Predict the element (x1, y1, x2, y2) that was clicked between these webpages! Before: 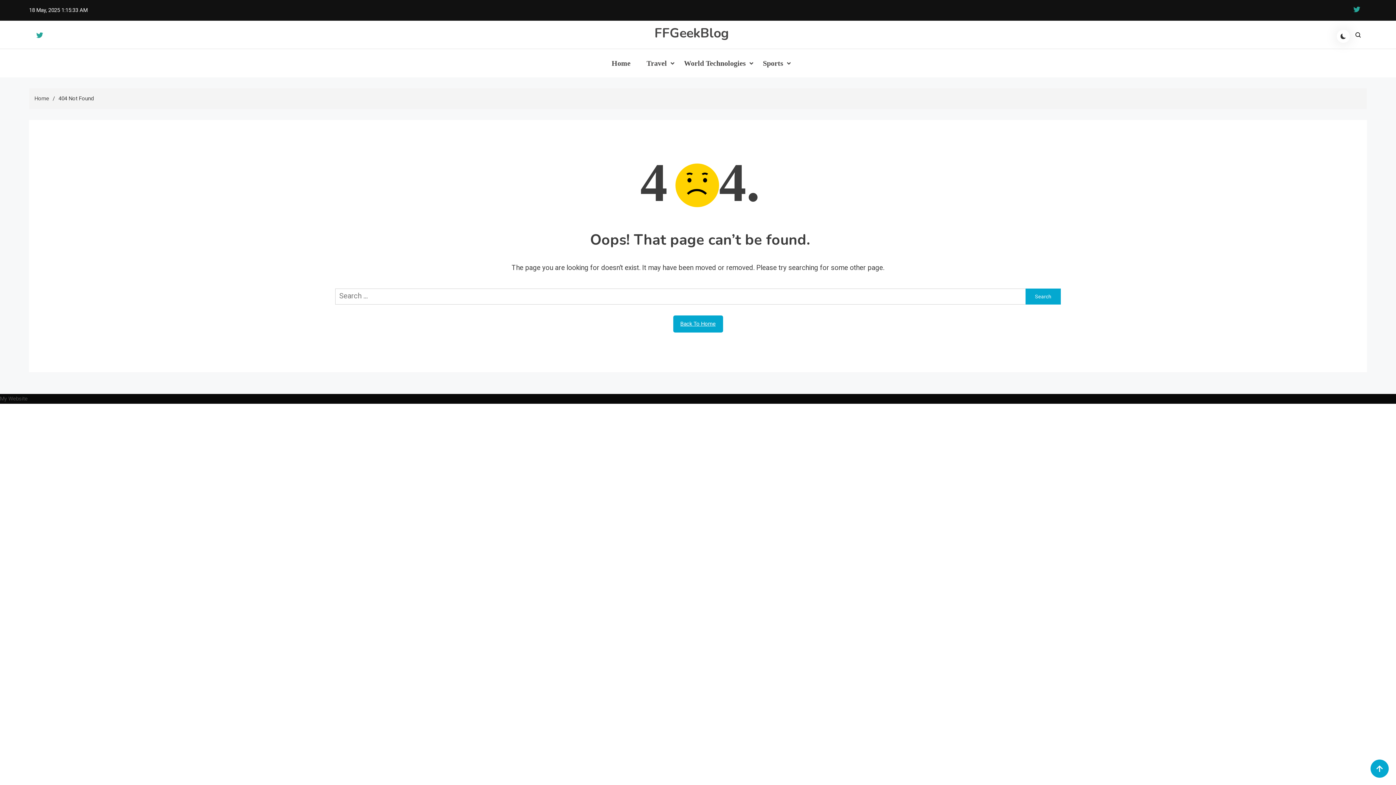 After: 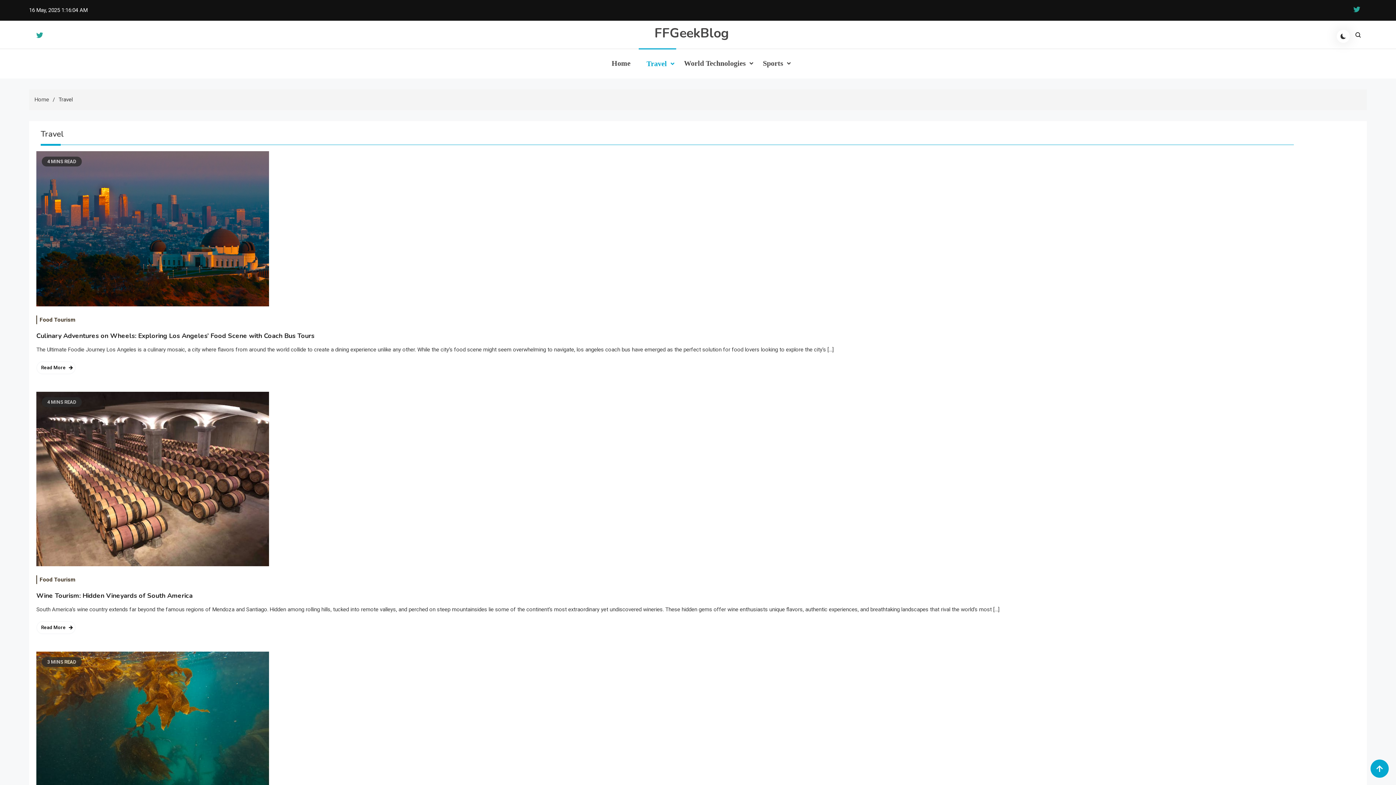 Action: label: Travel bbox: (638, 49, 676, 77)